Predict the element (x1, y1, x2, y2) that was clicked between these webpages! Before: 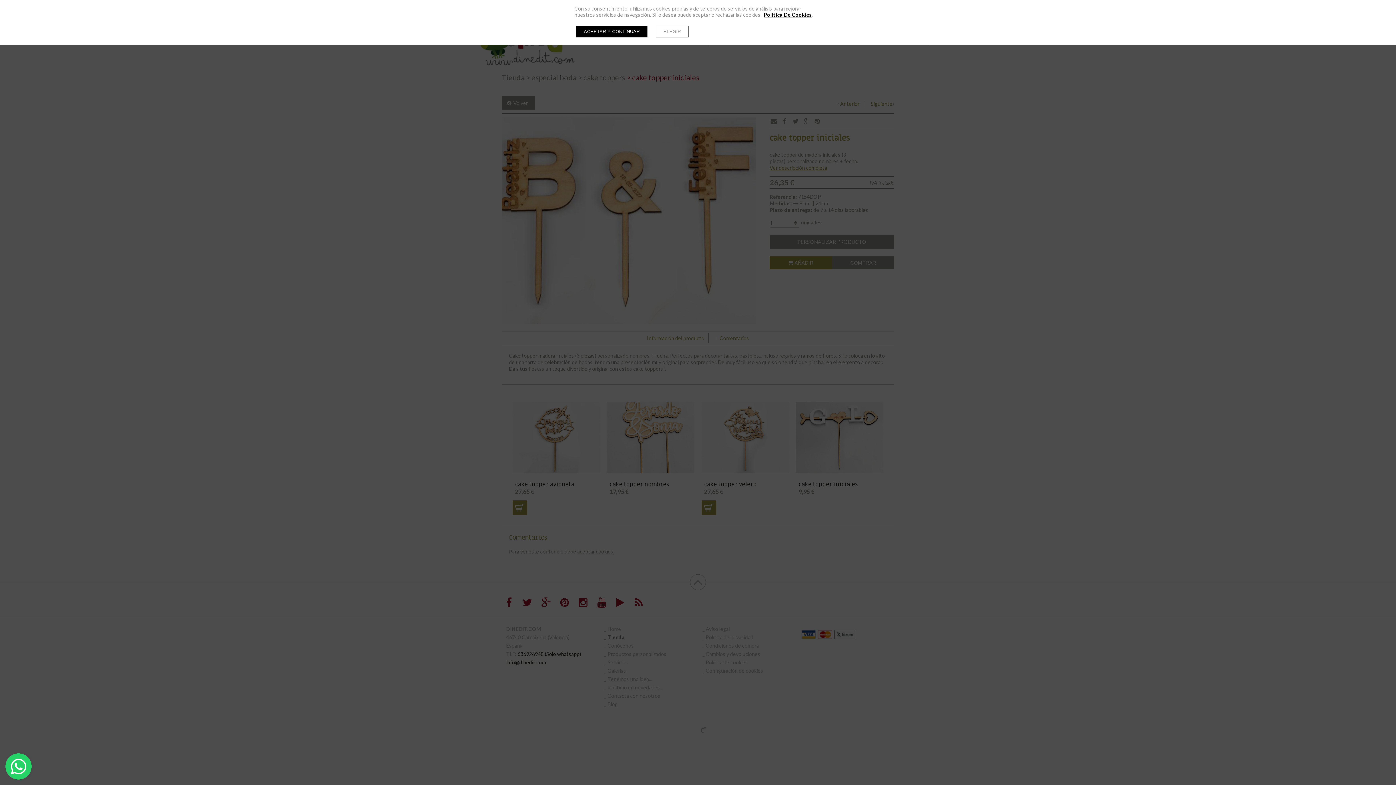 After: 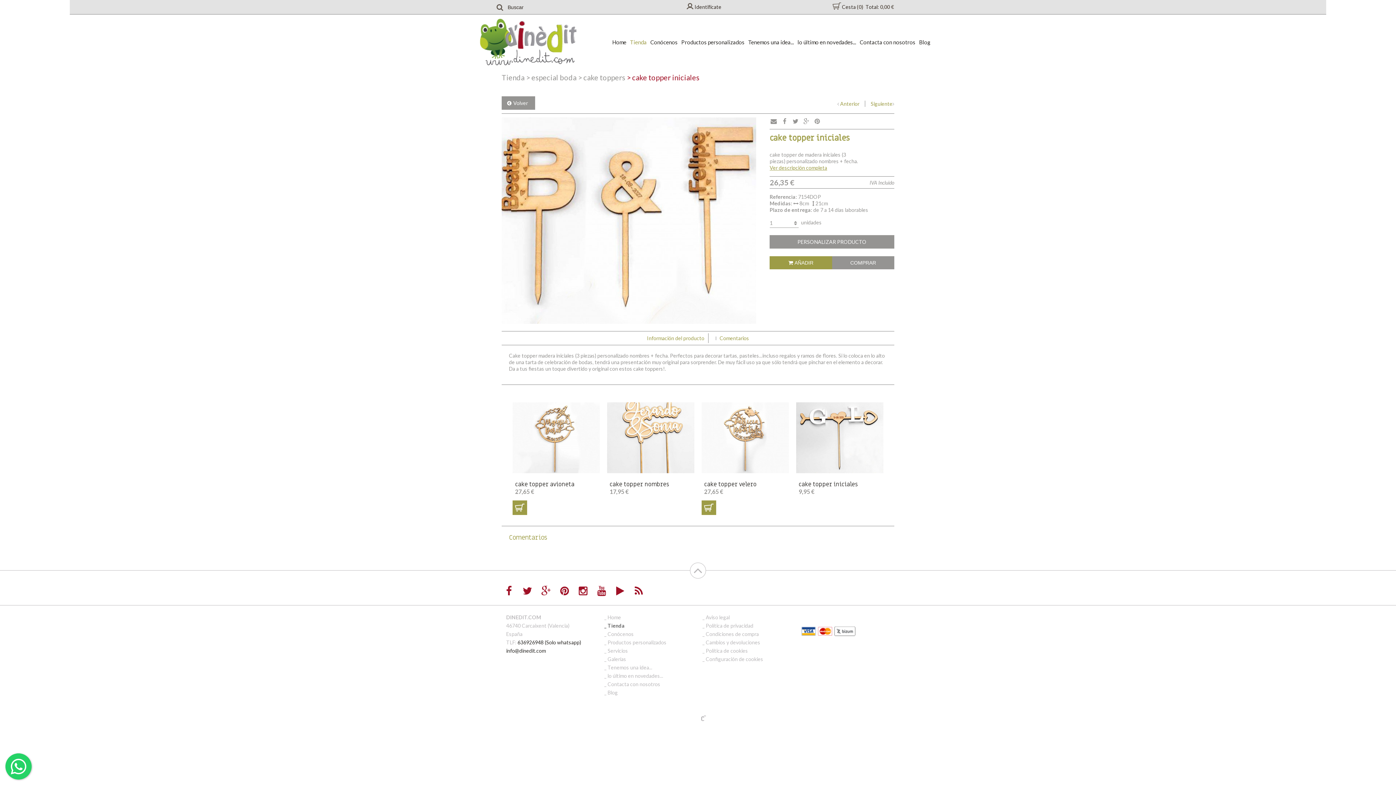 Action: label: ACEPTAR Y CONTINUAR bbox: (576, 25, 647, 37)